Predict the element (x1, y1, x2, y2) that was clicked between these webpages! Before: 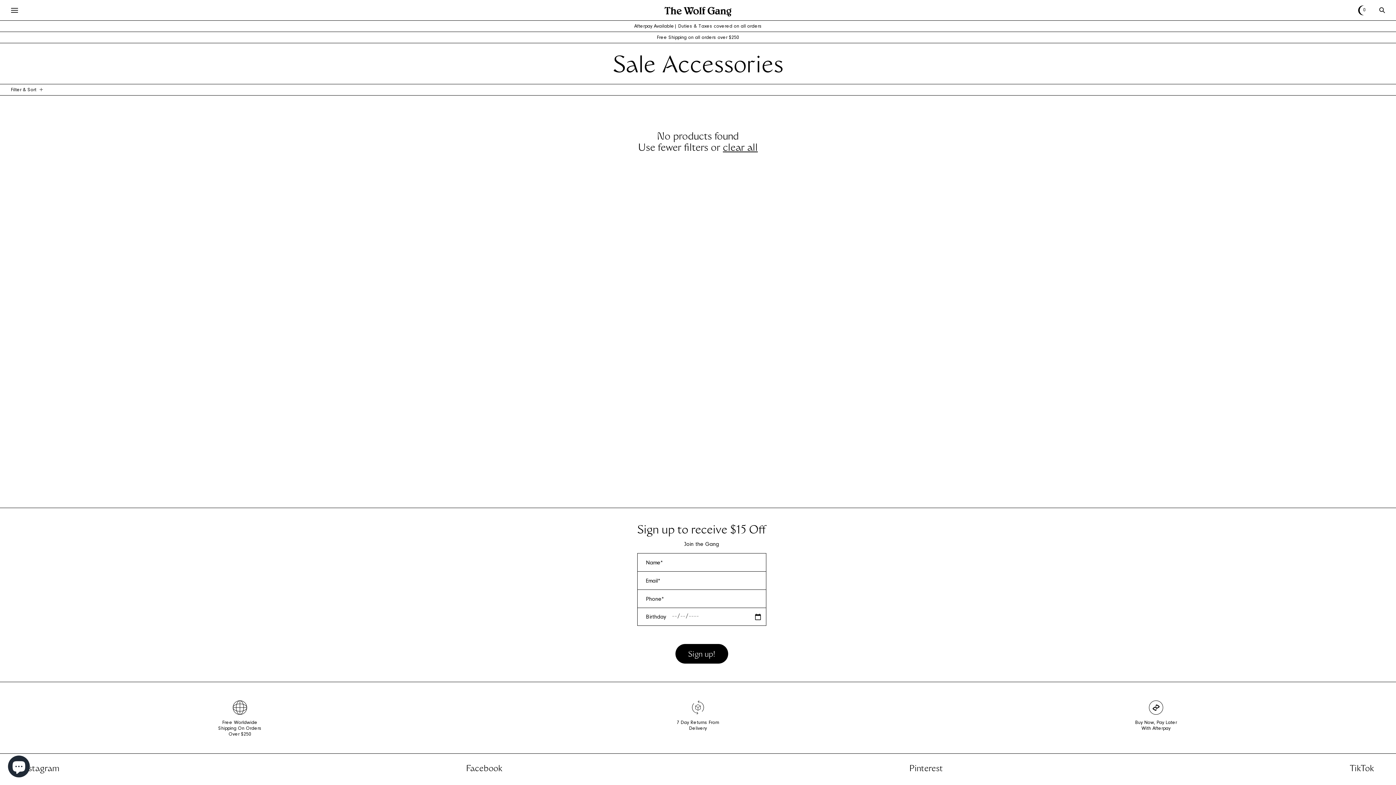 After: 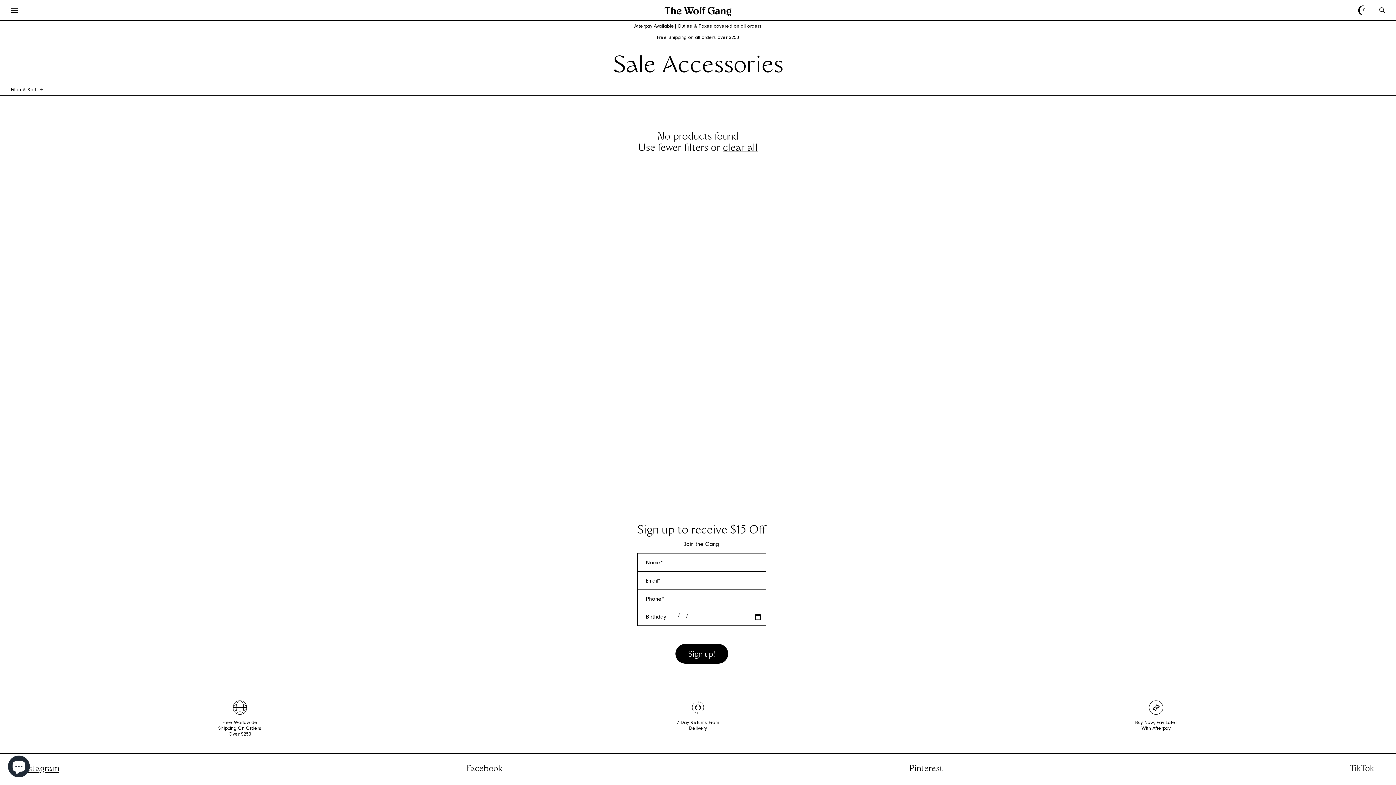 Action: label: Instagram bbox: (21, 765, 59, 774)